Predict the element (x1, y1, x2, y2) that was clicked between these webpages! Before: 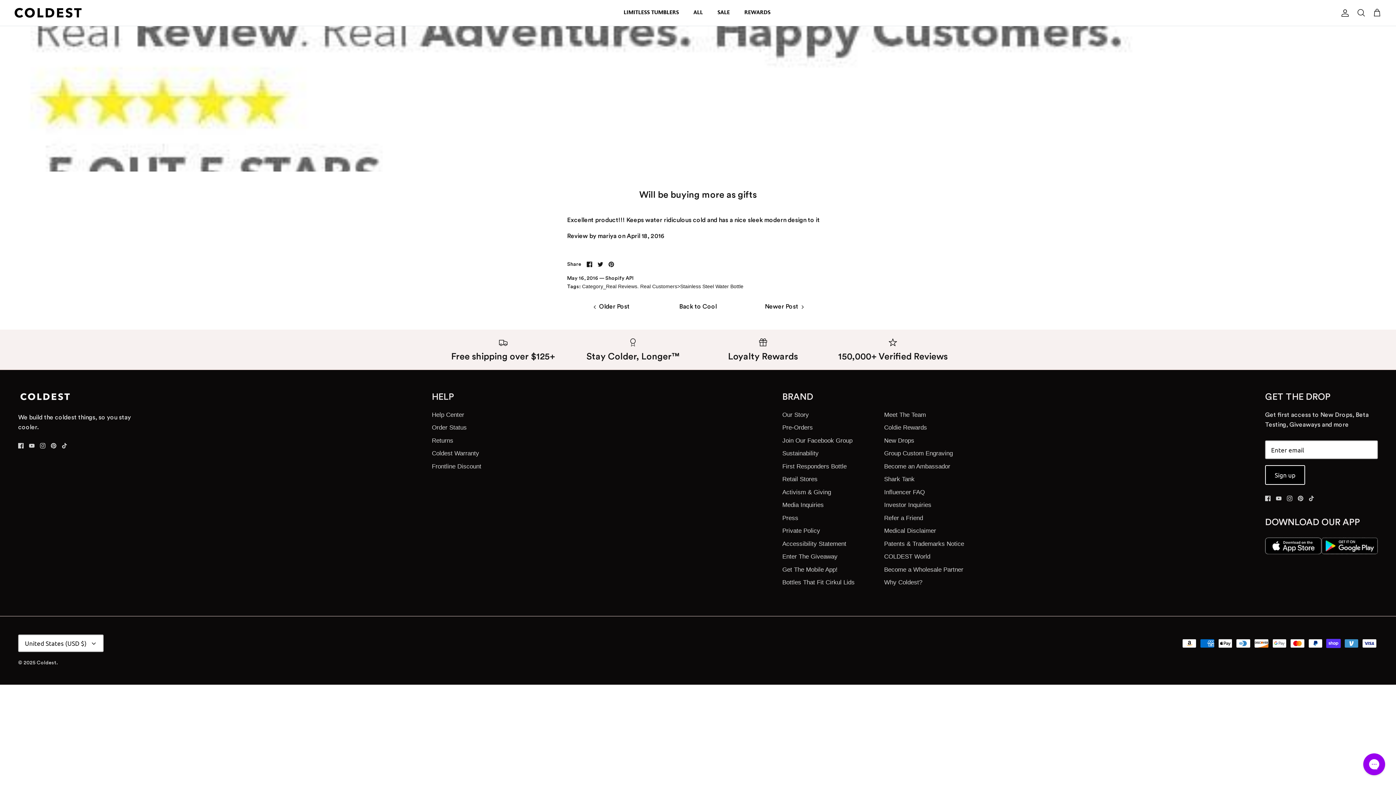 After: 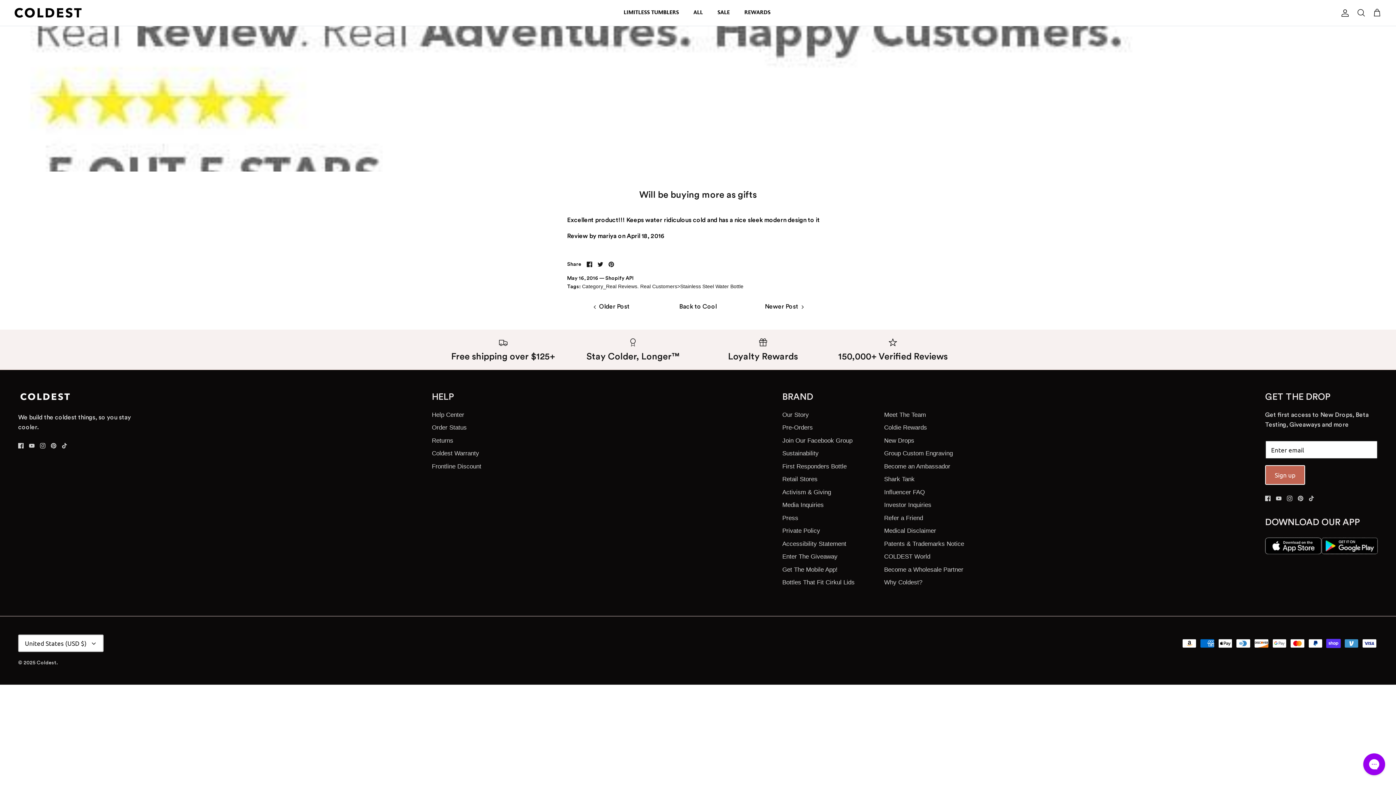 Action: bbox: (1265, 465, 1305, 484) label: Sign up